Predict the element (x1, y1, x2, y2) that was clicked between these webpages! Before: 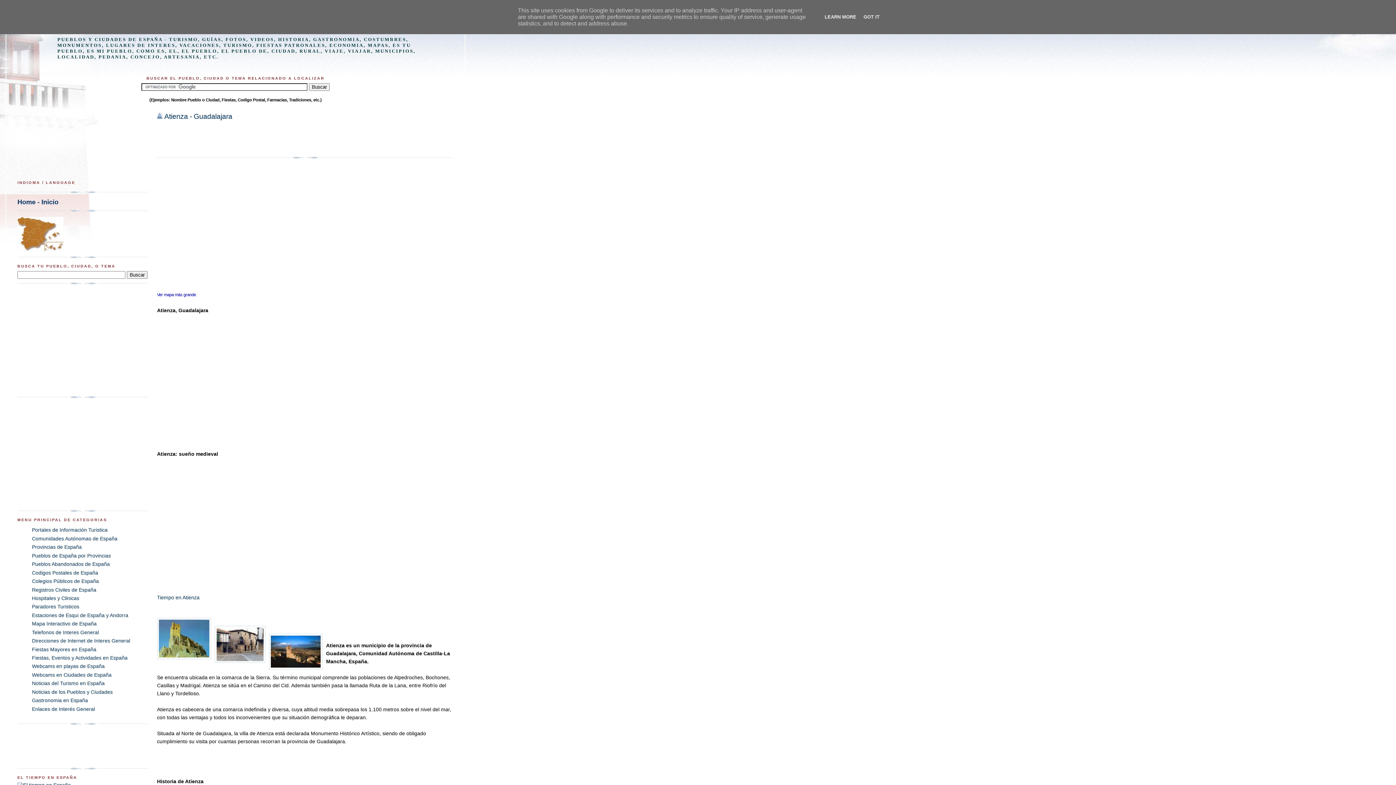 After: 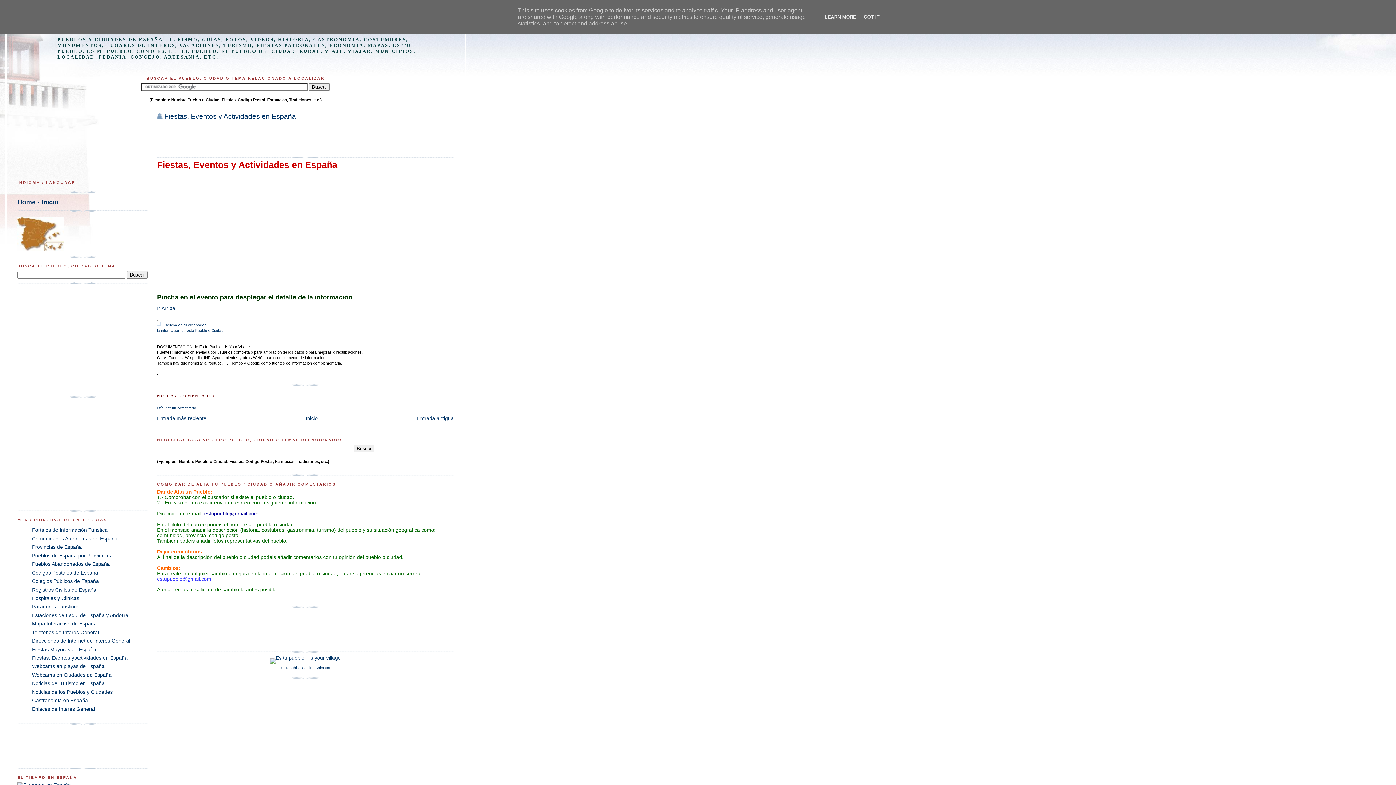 Action: label: Fiestas, Eventos y Actividades en España bbox: (32, 655, 127, 661)